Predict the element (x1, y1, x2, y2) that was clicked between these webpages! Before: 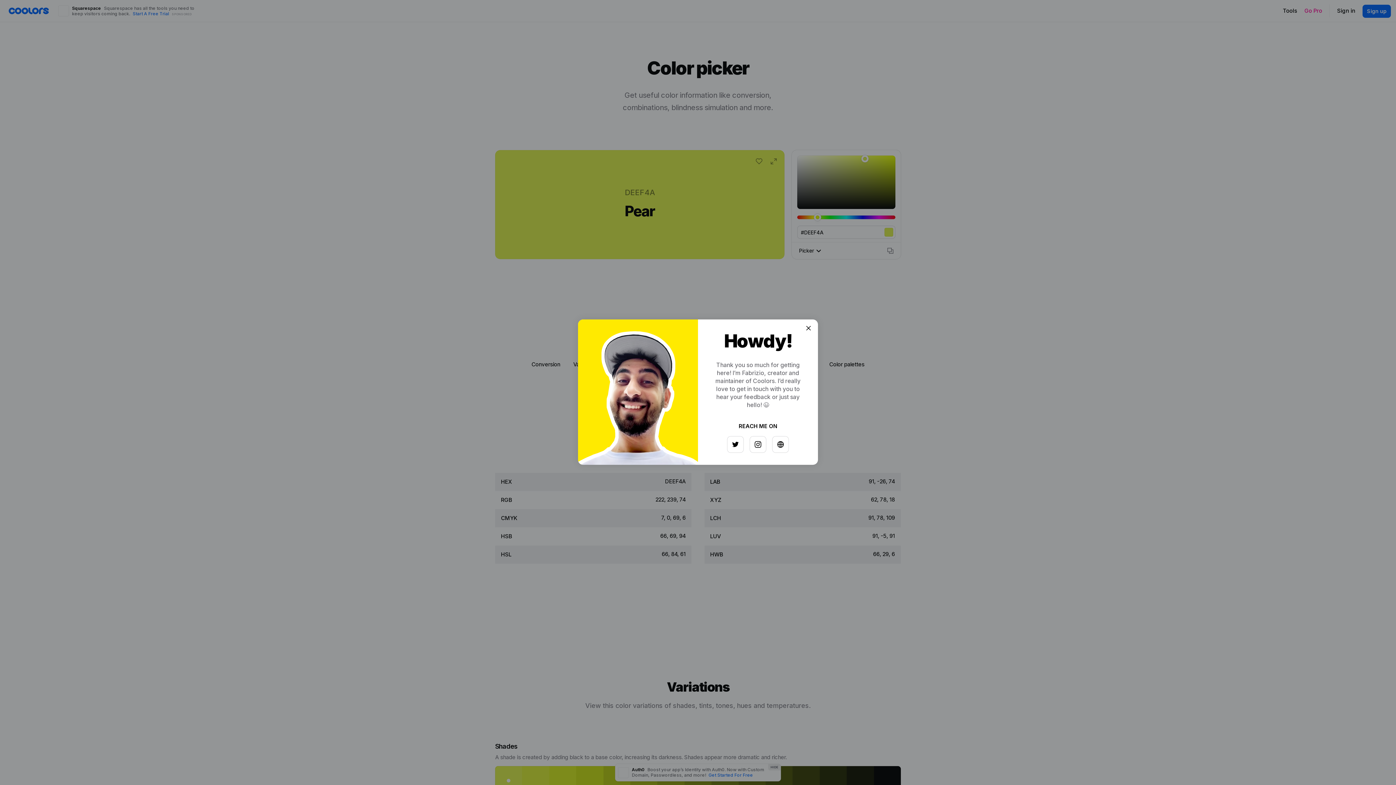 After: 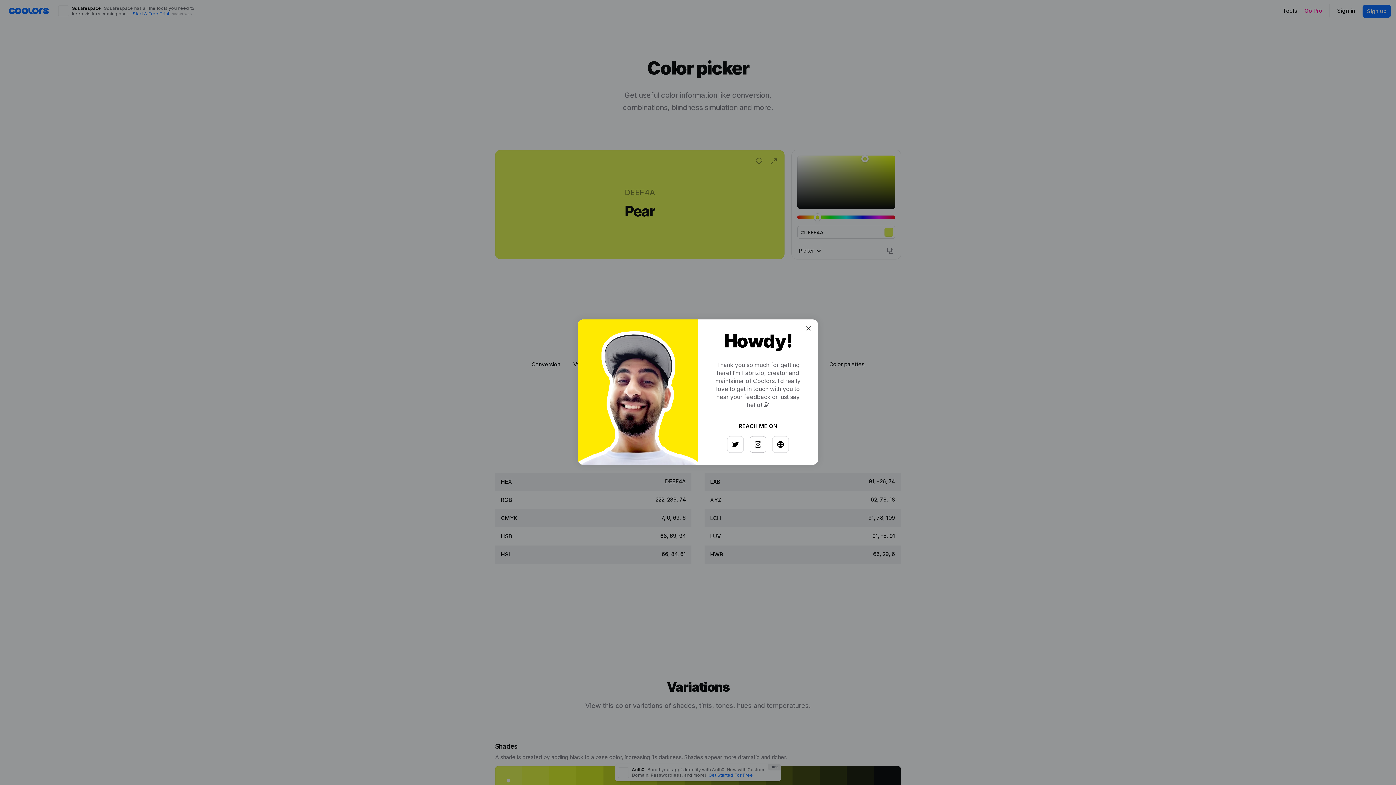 Action: bbox: (747, 433, 763, 449)